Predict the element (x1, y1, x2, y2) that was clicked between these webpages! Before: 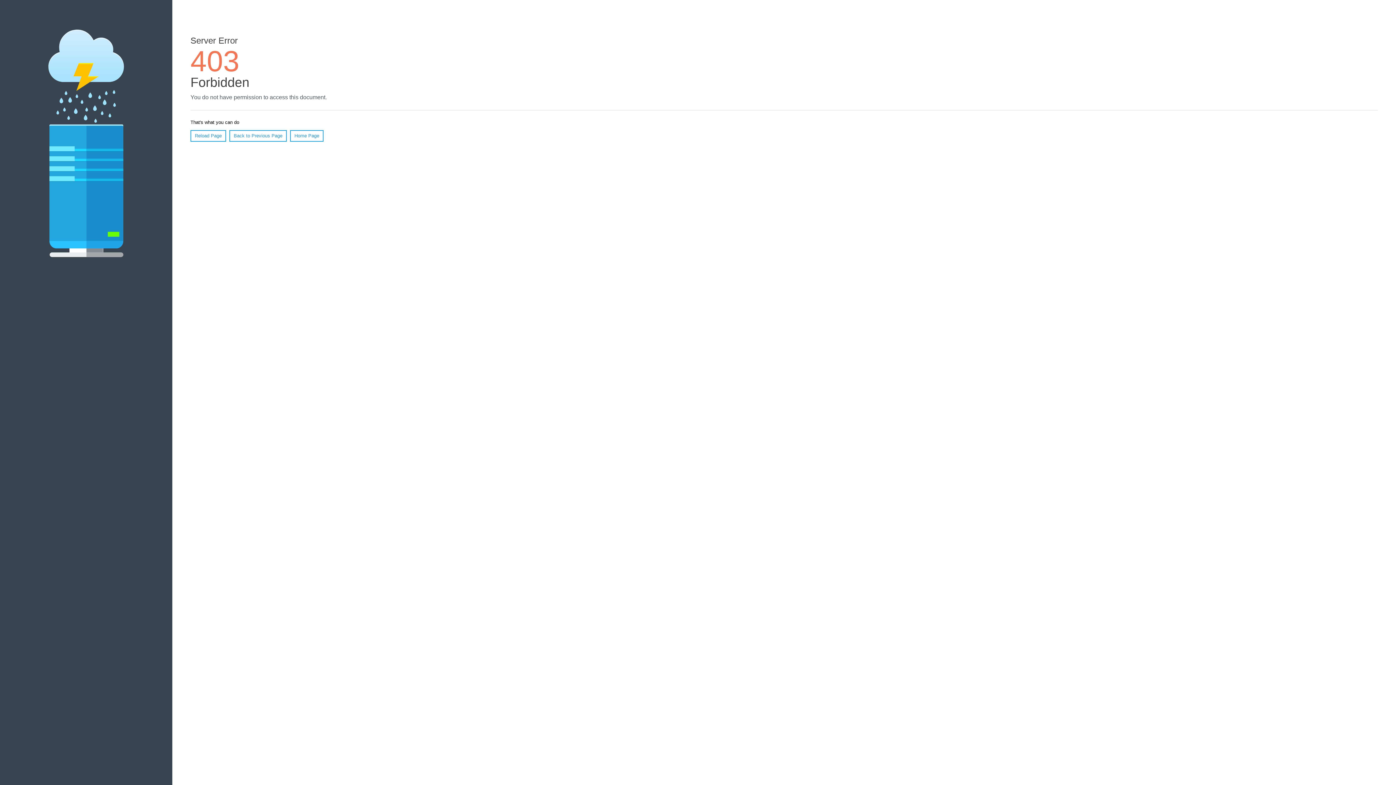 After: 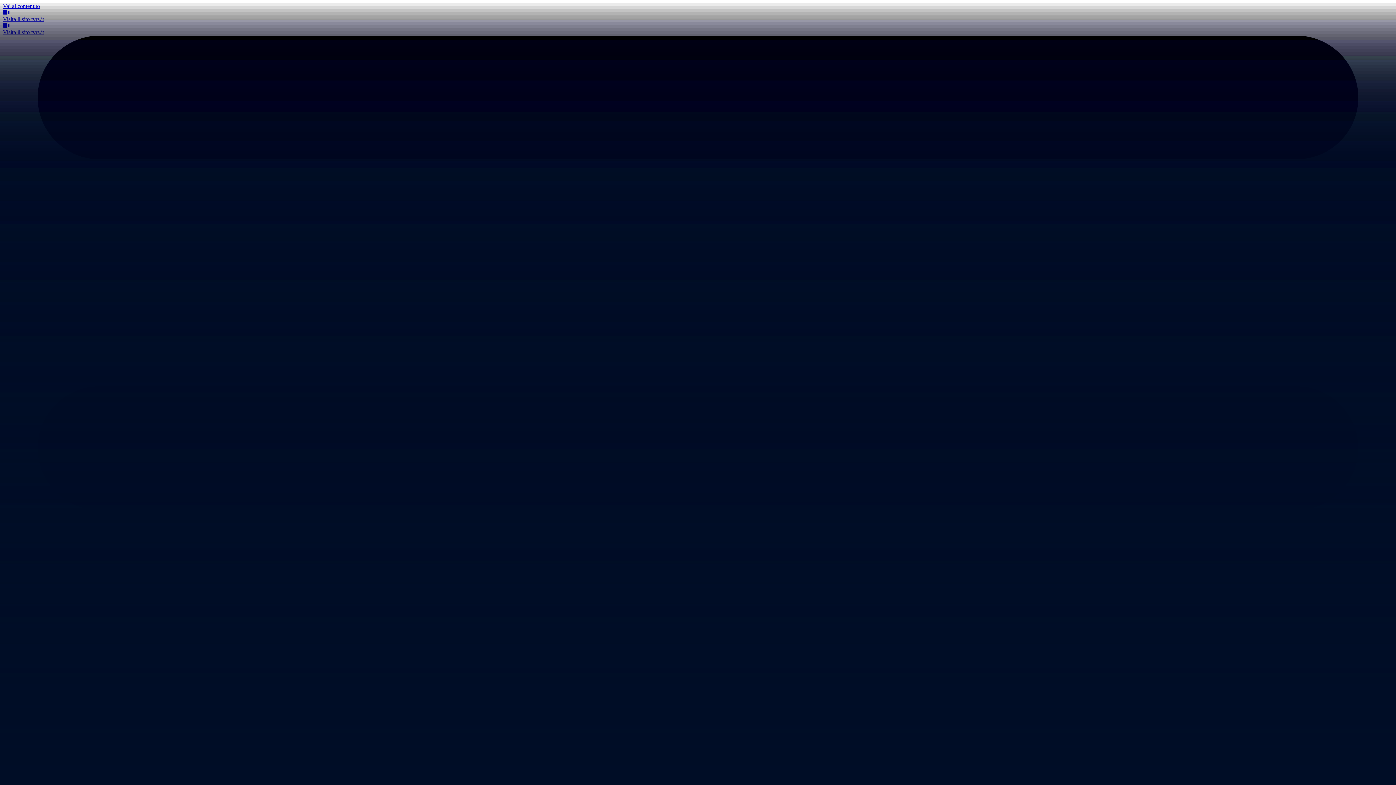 Action: bbox: (290, 130, 323, 141) label: Home Page